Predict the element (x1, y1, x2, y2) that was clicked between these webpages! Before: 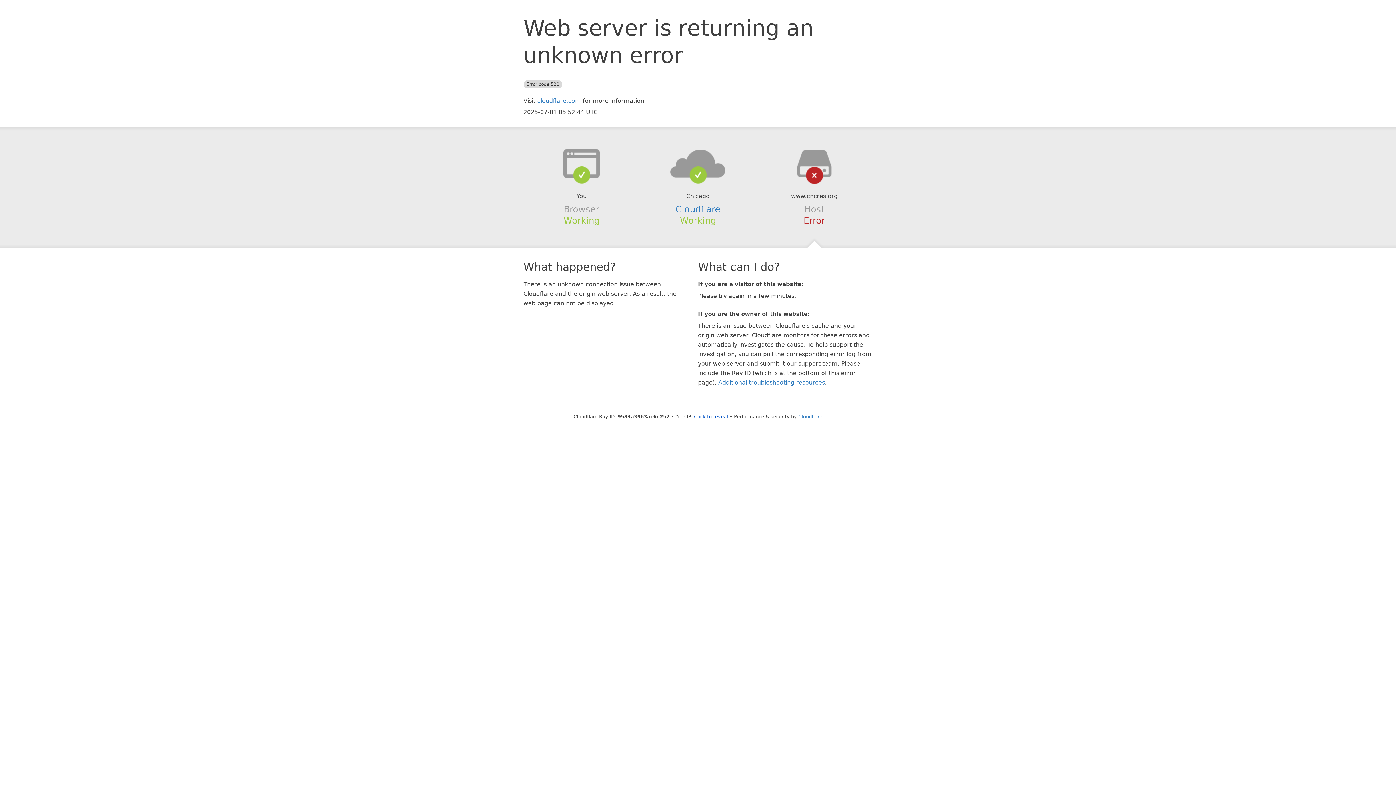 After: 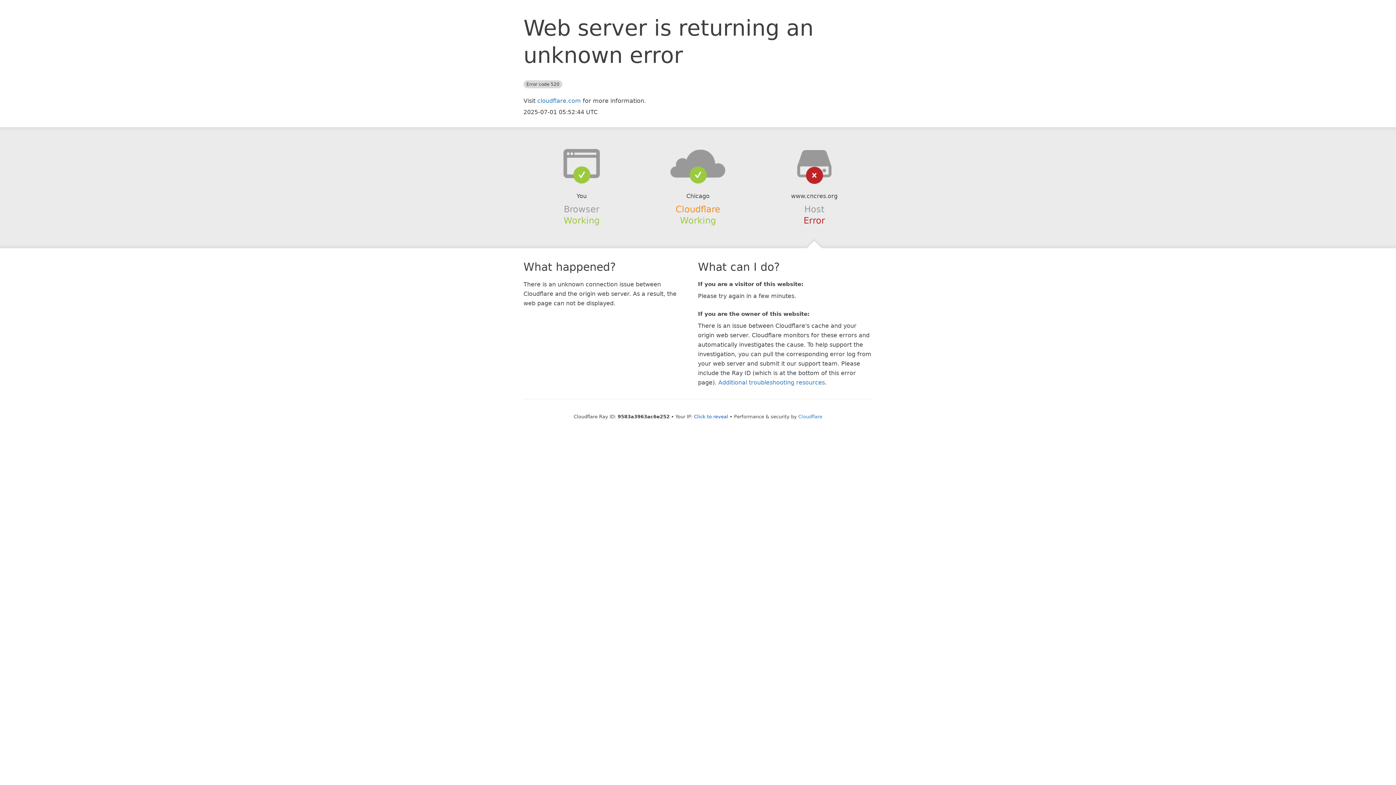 Action: label: Cloudflare bbox: (675, 204, 720, 214)